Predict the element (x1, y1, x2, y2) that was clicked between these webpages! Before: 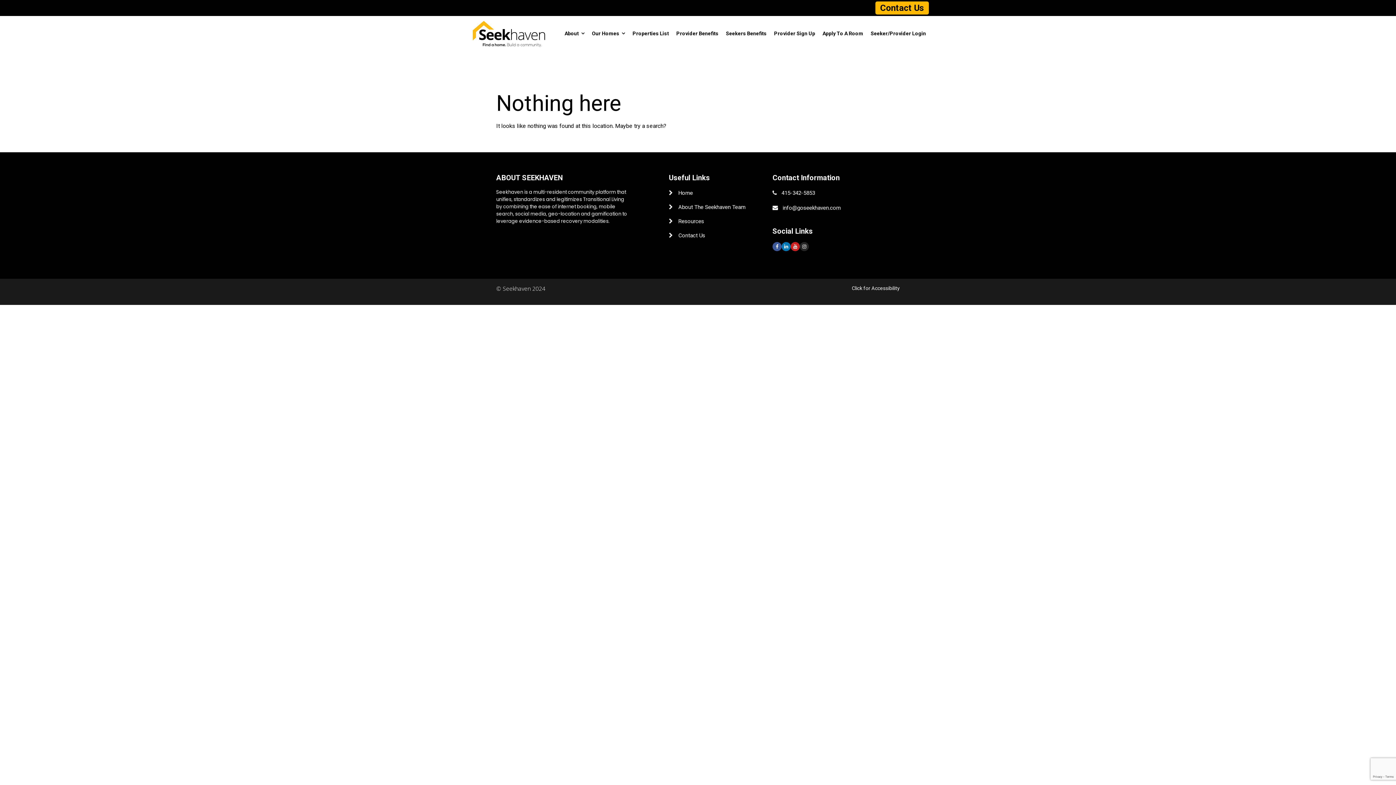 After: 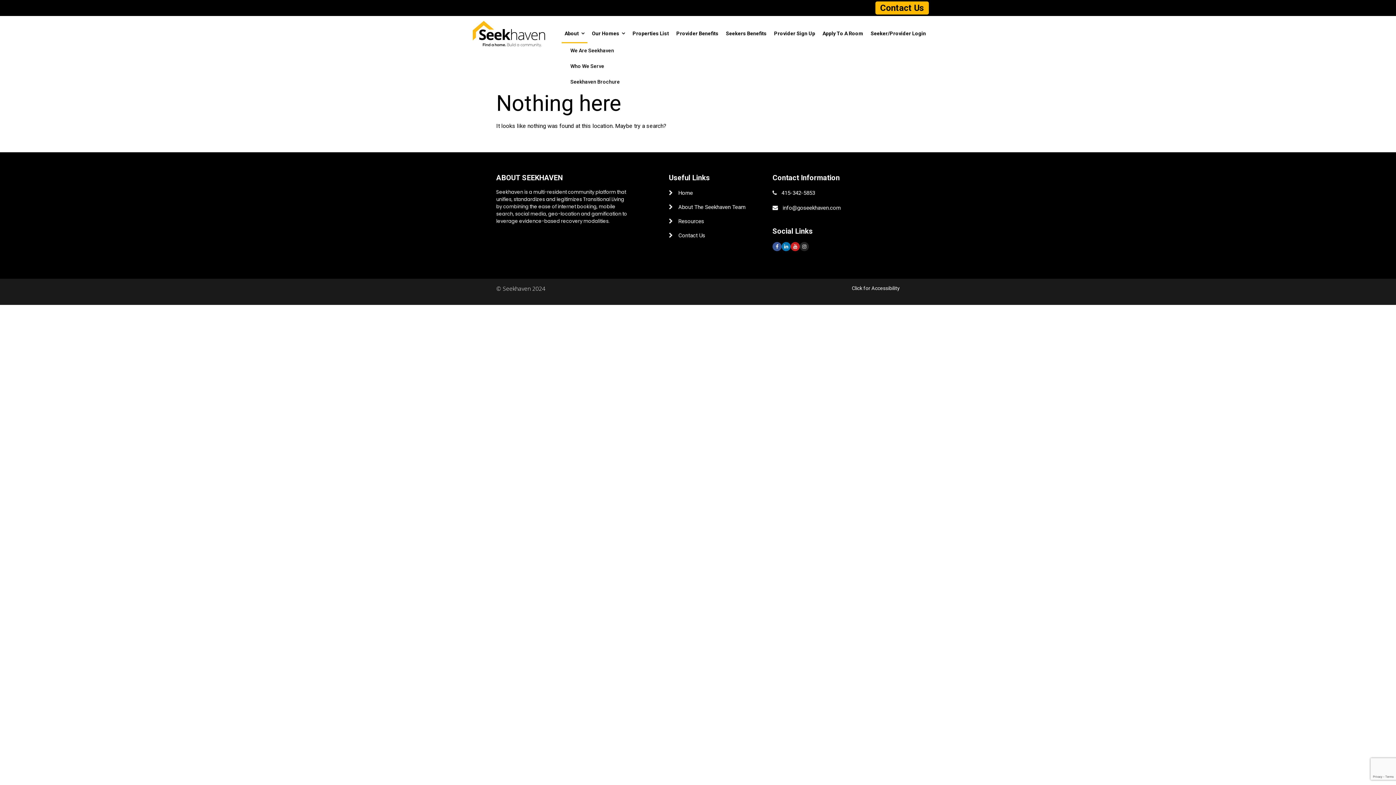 Action: label: About bbox: (561, 24, 587, 43)